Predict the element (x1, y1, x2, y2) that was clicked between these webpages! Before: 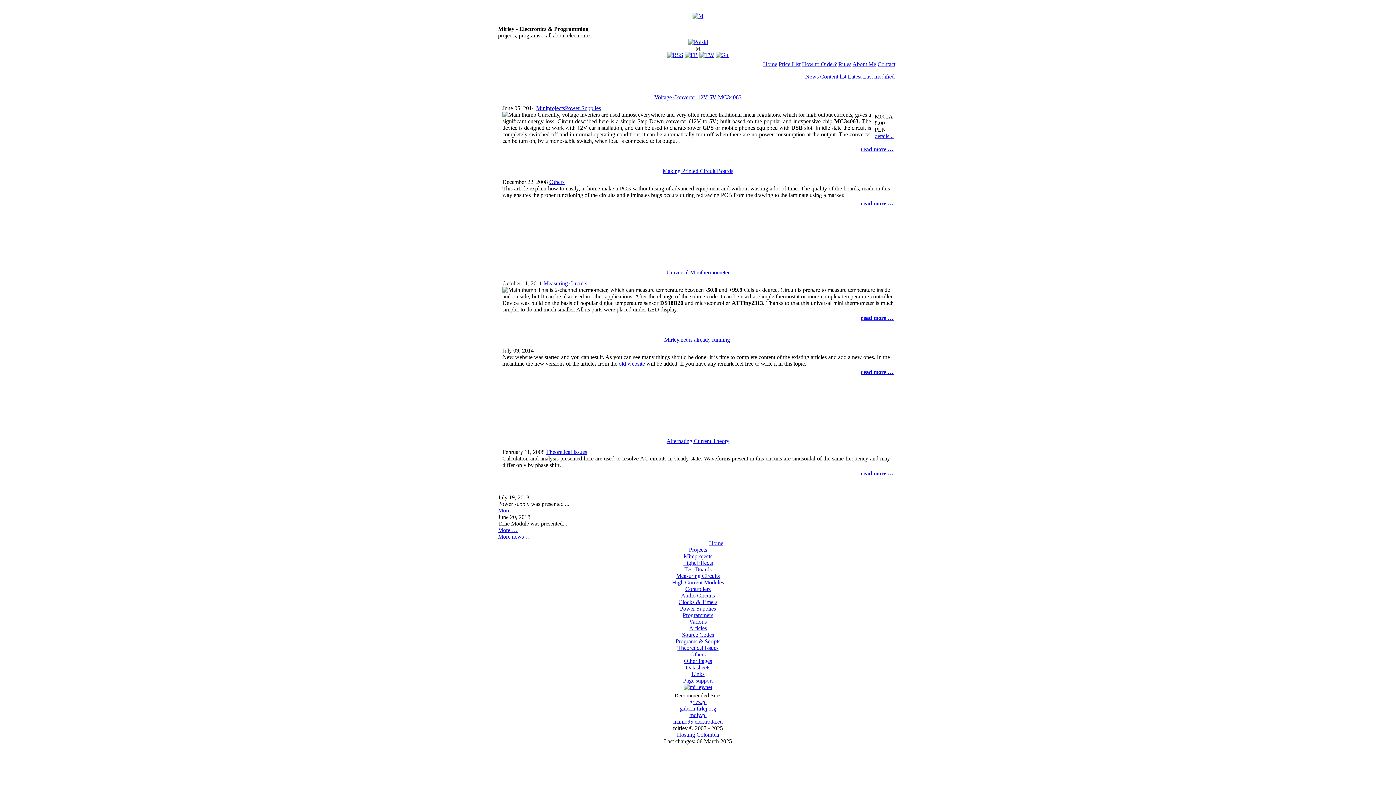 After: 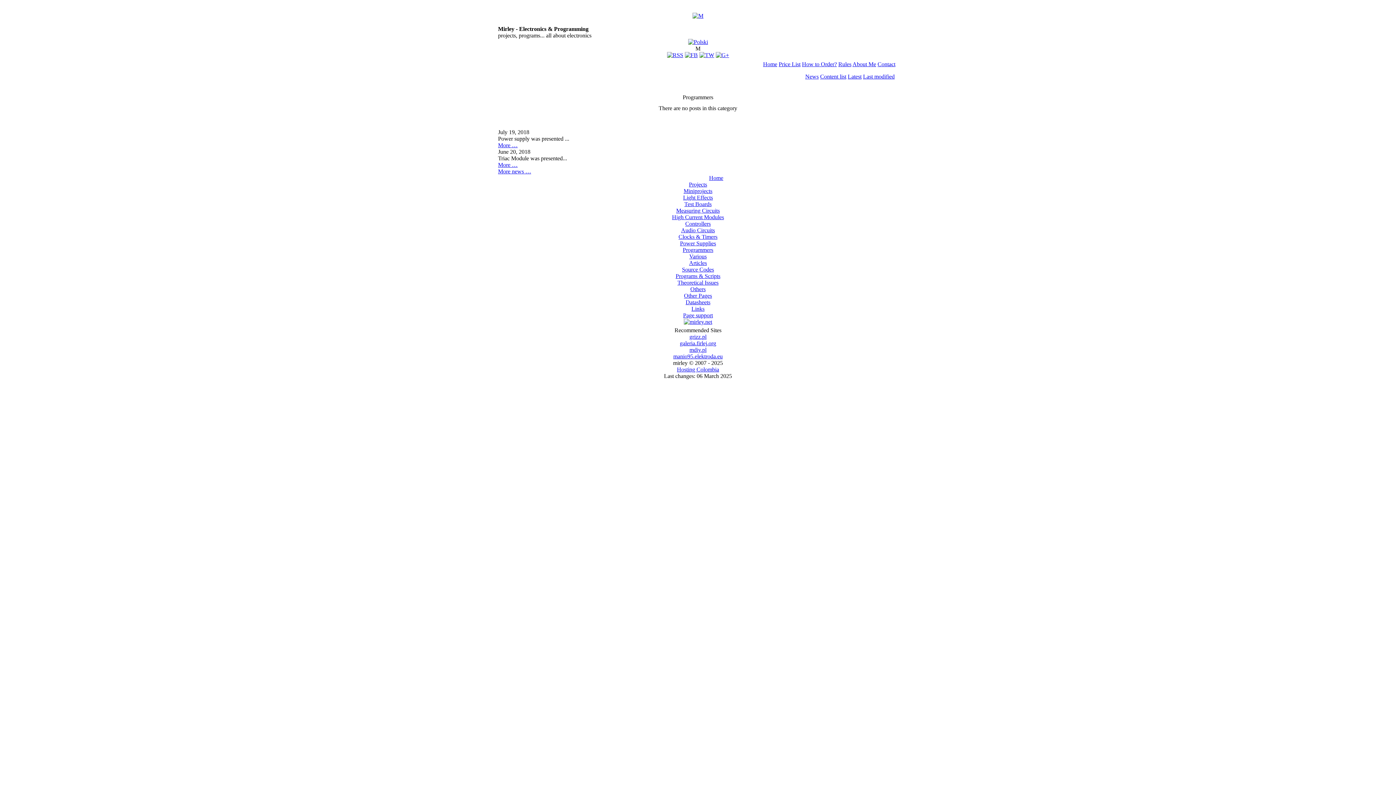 Action: label: Programmers bbox: (682, 612, 713, 618)